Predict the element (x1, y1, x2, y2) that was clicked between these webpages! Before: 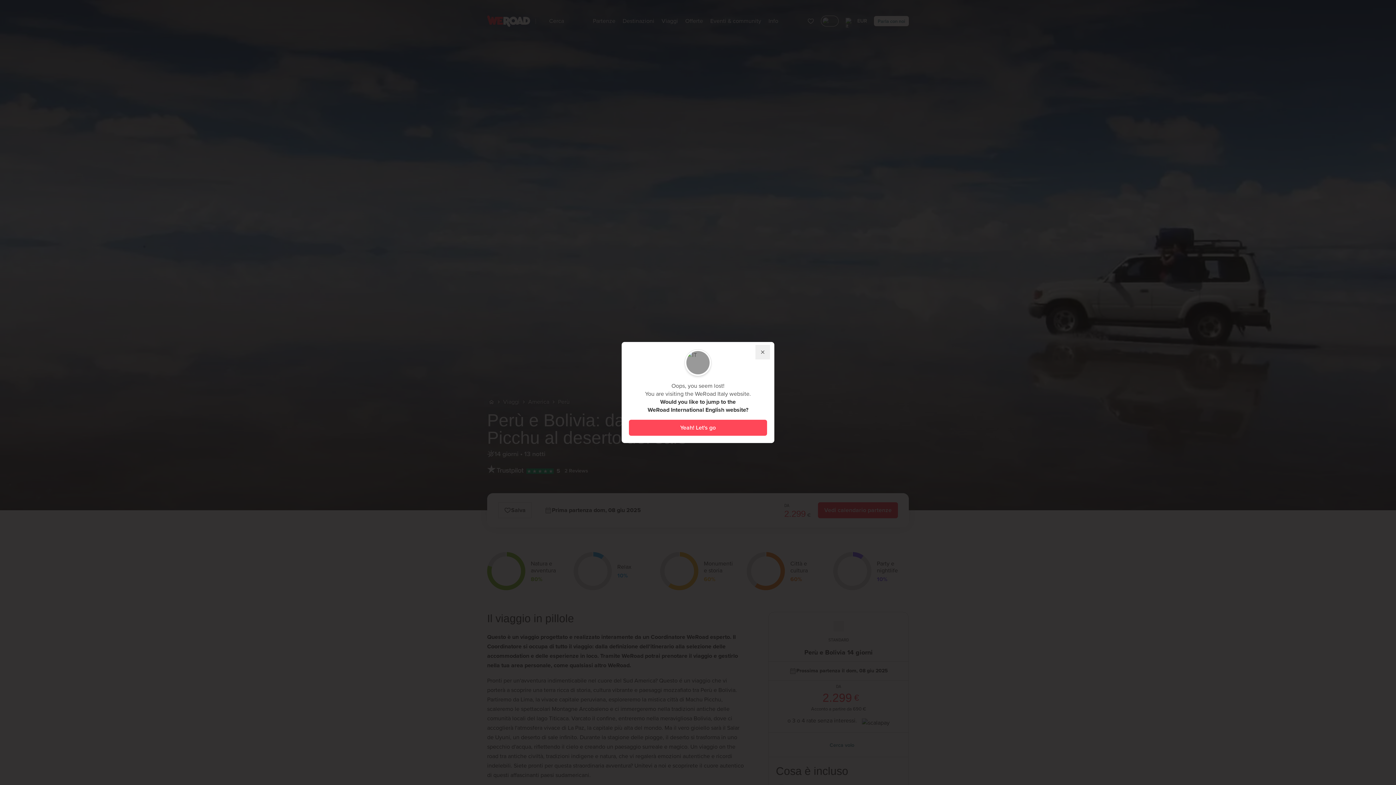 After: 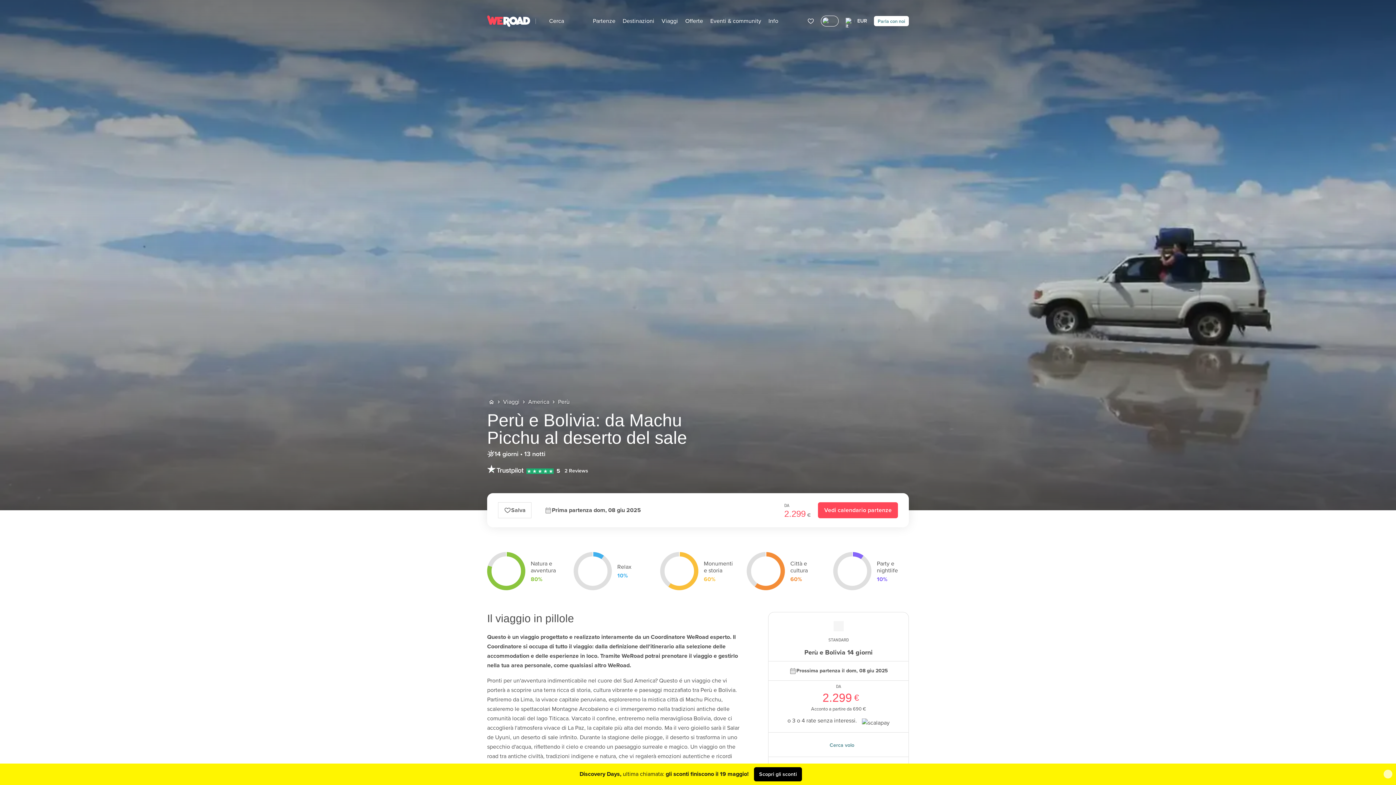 Action: bbox: (755, 345, 770, 359)